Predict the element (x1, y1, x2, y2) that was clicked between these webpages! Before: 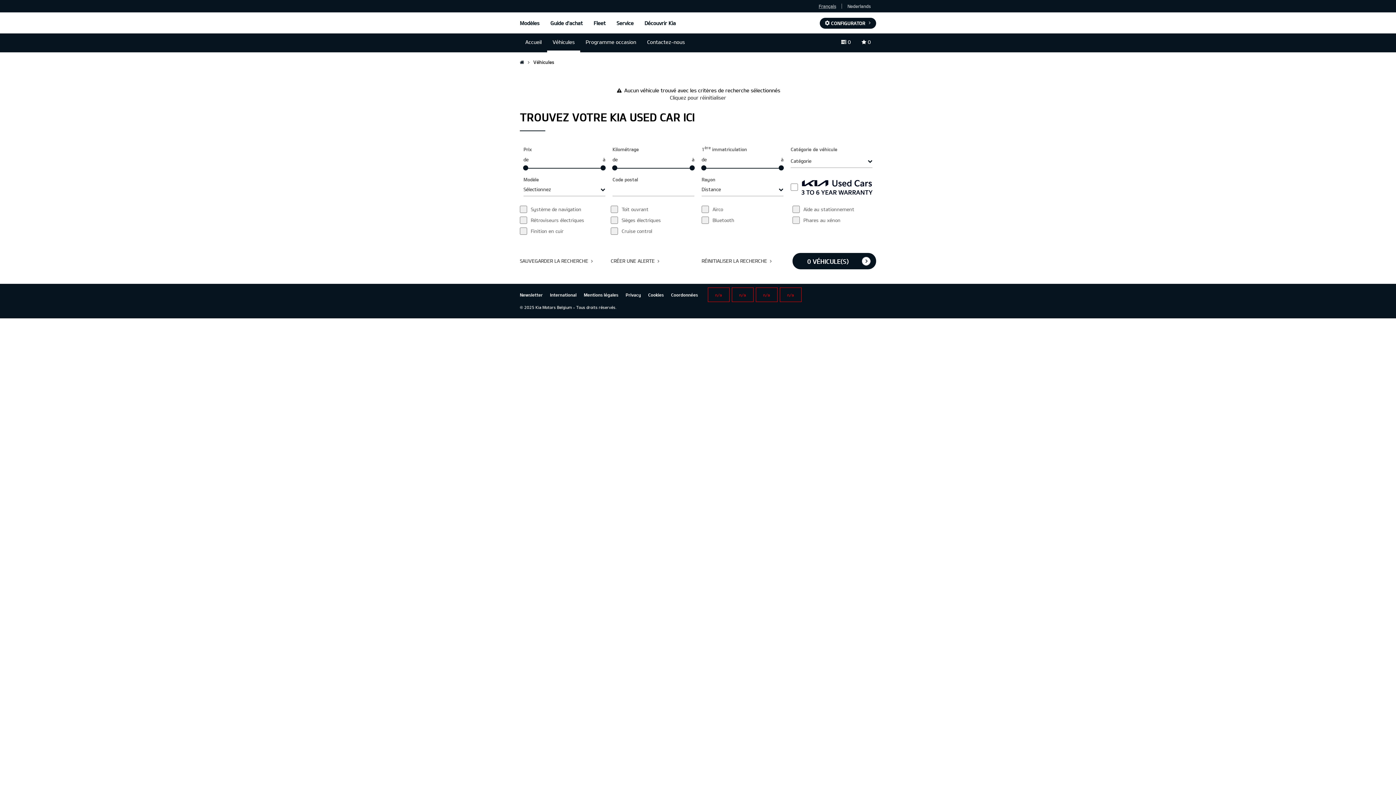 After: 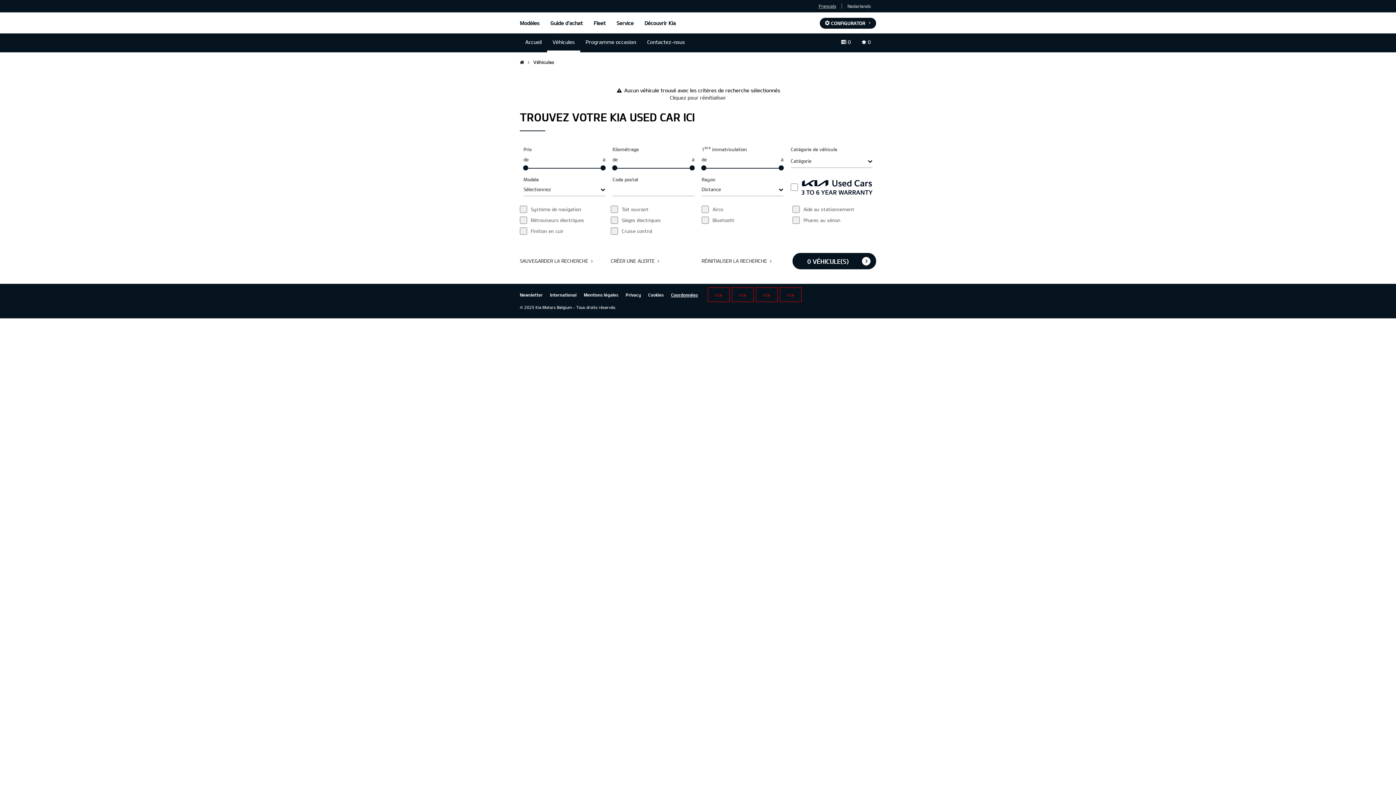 Action: label: Coordonnées bbox: (671, 291, 698, 298)